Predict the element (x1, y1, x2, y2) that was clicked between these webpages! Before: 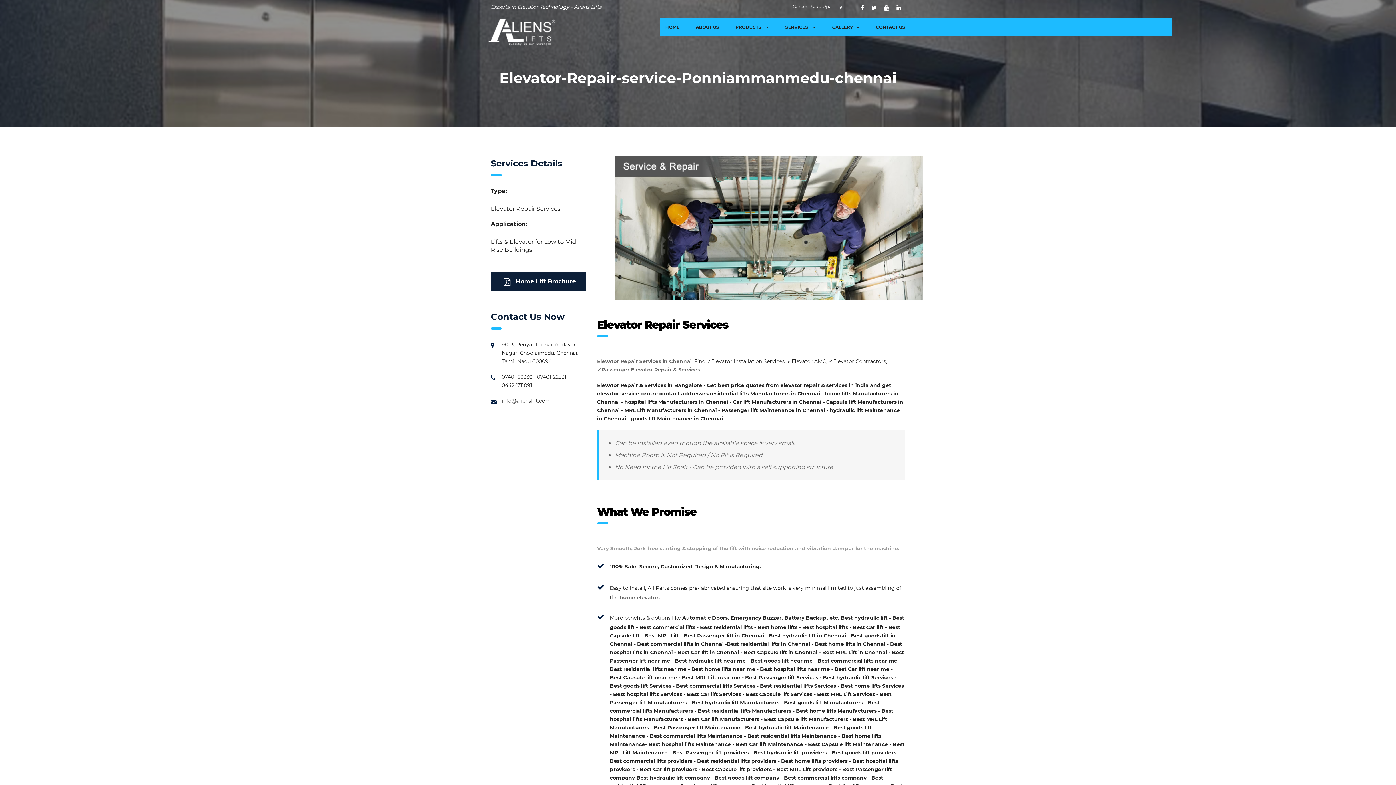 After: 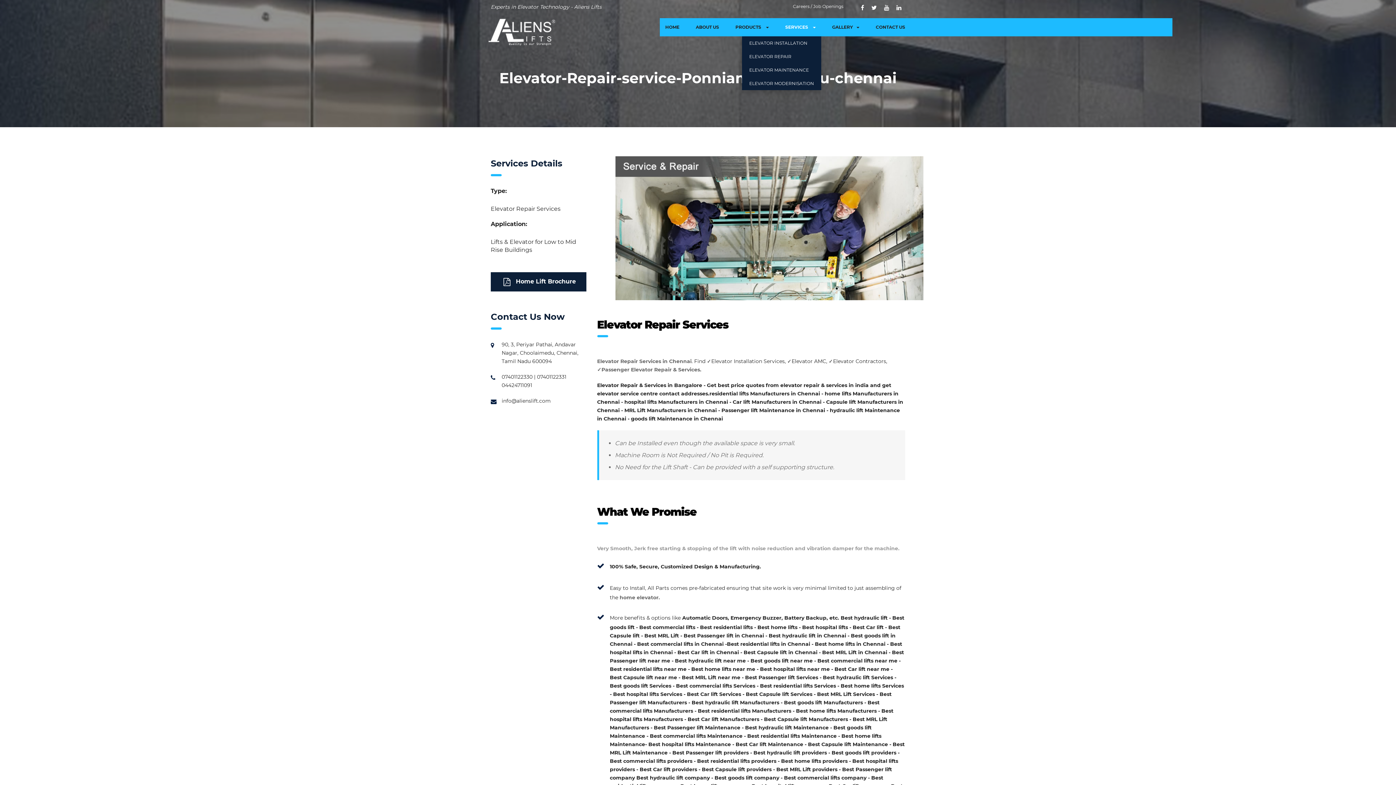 Action: label: SERVICES  bbox: (780, 18, 821, 36)